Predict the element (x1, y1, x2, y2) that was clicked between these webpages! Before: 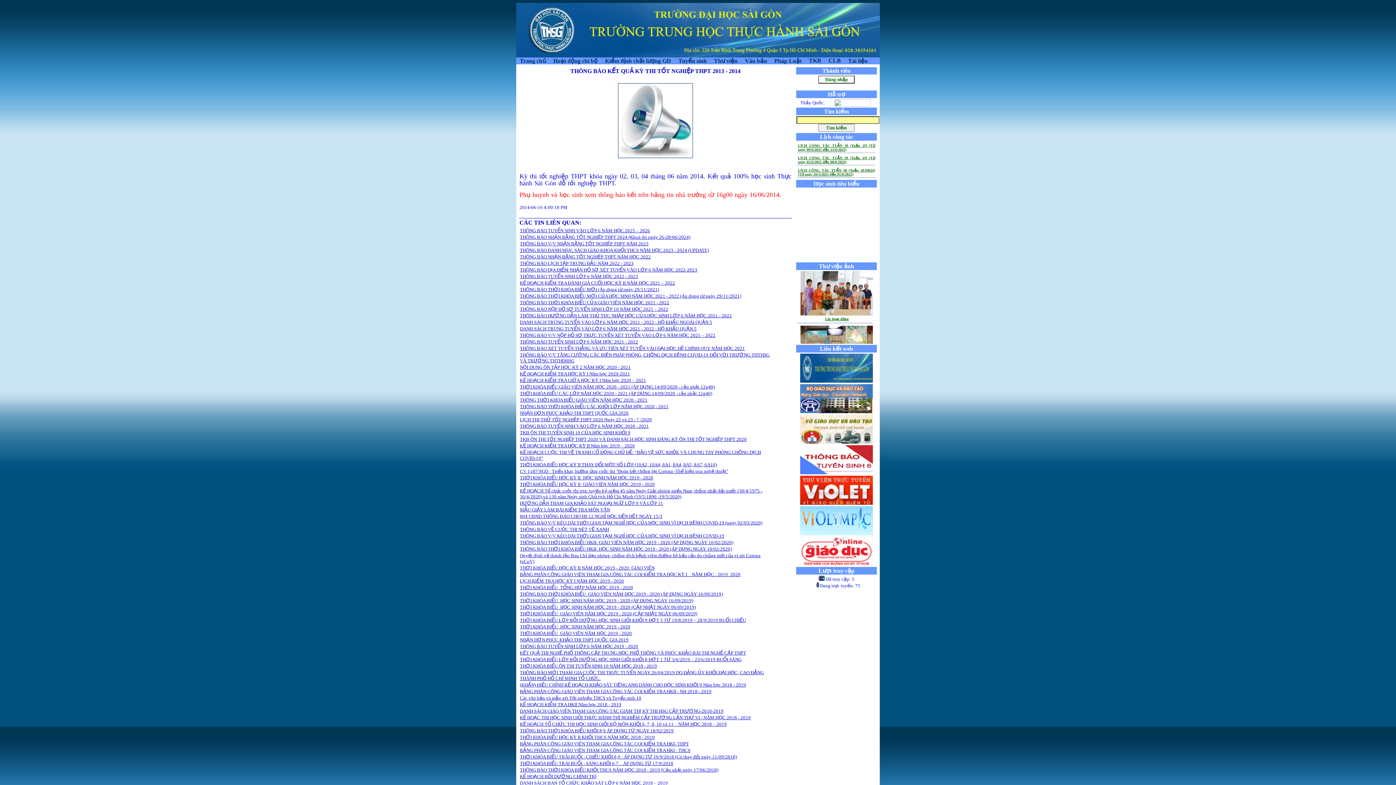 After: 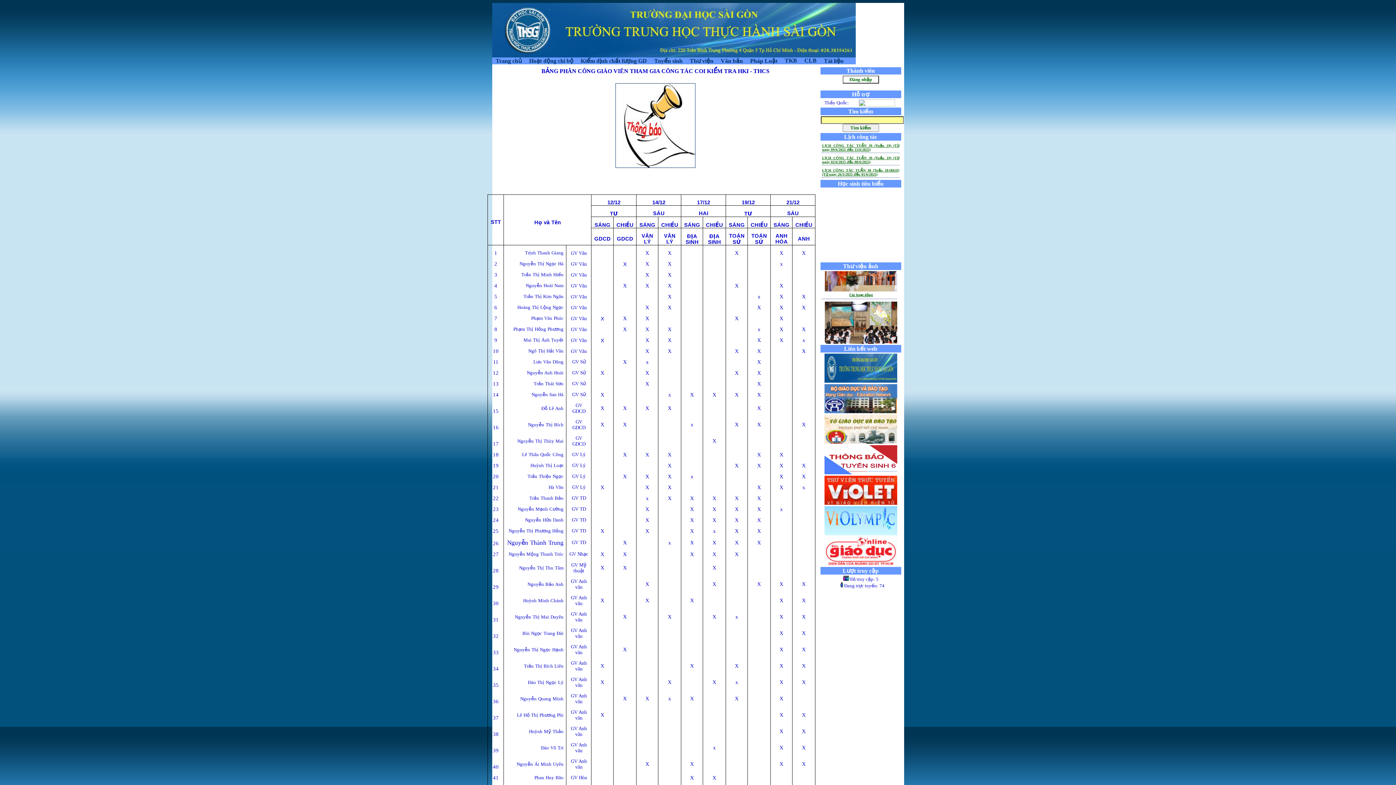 Action: label: BẢNG PHÂN CÔNG GIÁO VIÊN THAM GIA CÔNG TÁC COI KIỂM TRA HKI - THCS bbox: (520, 748, 690, 753)